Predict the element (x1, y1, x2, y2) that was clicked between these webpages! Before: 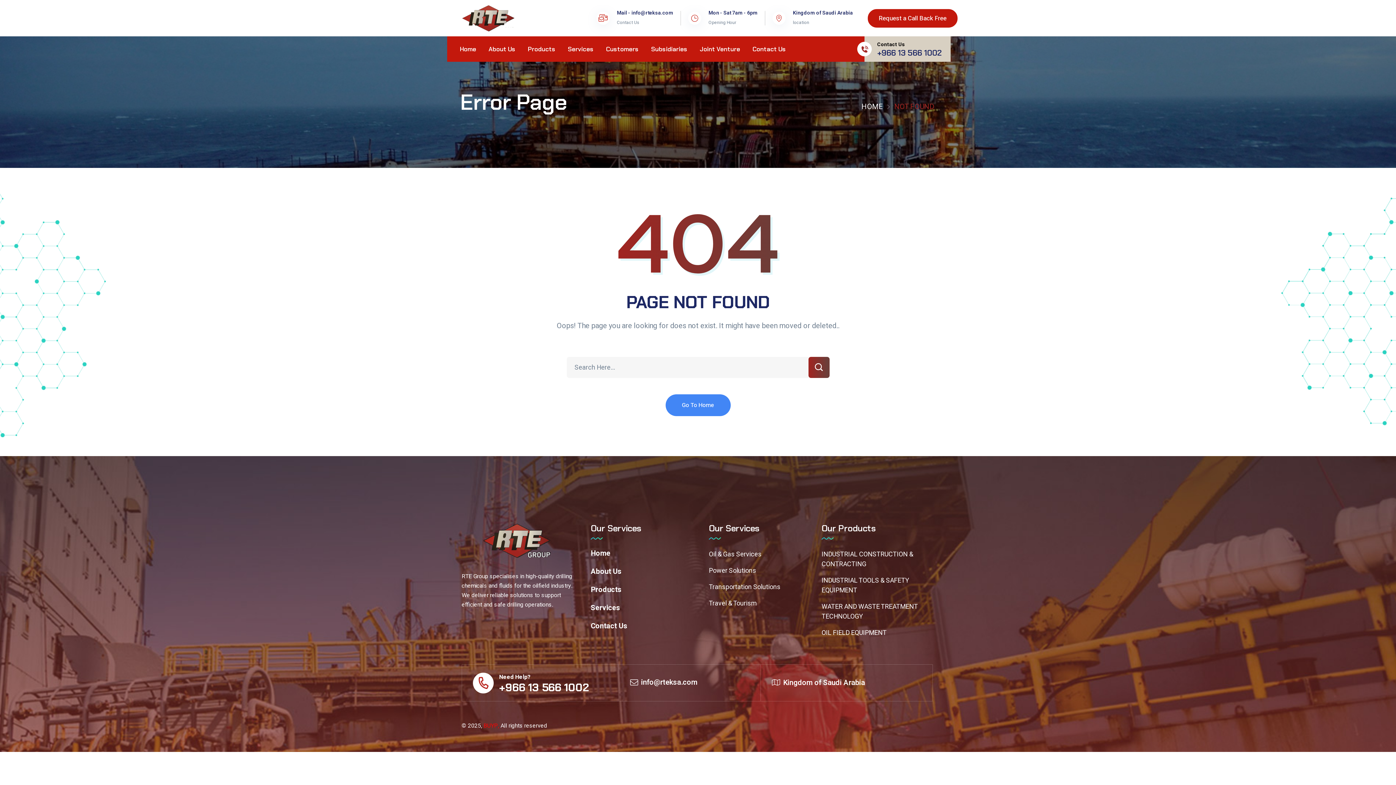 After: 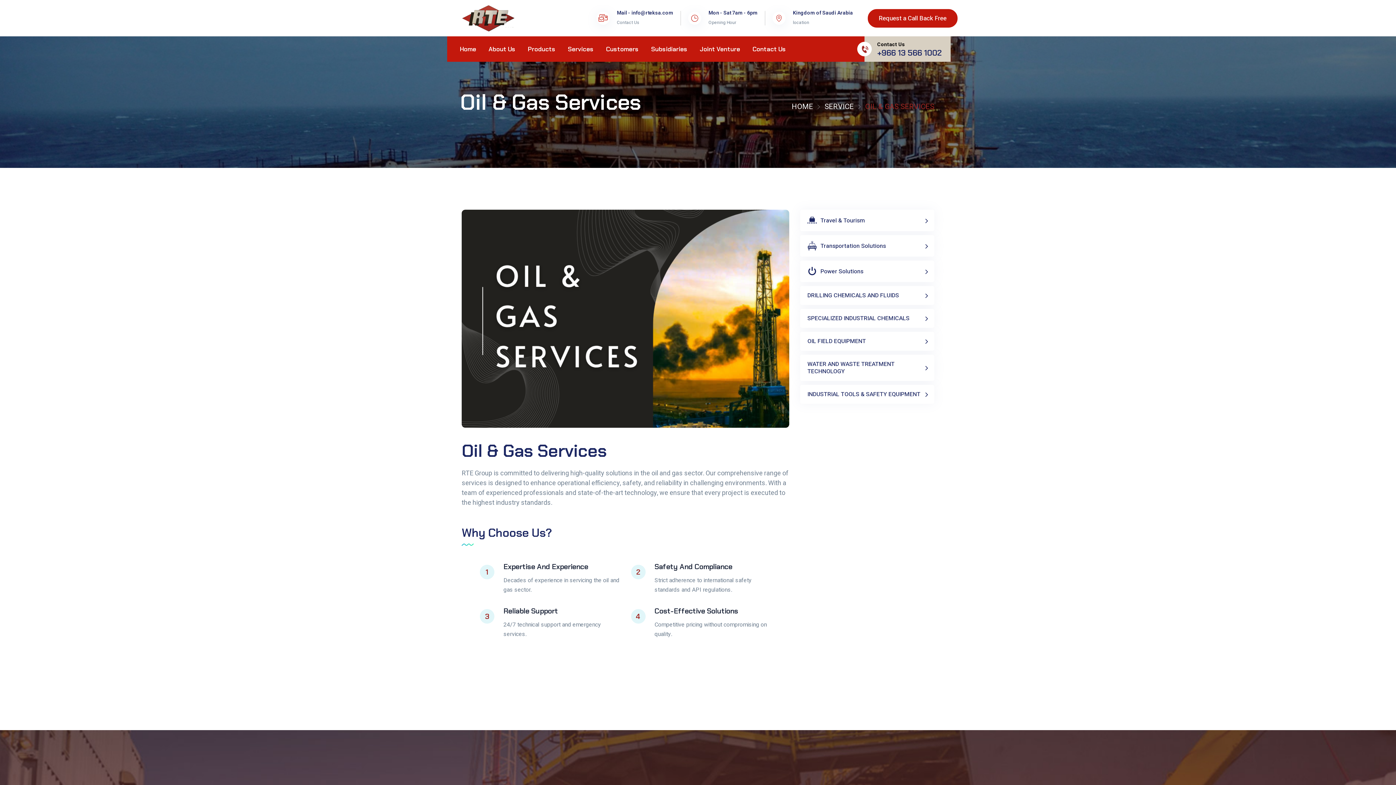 Action: bbox: (709, 549, 805, 559) label: Oil & Gas Services